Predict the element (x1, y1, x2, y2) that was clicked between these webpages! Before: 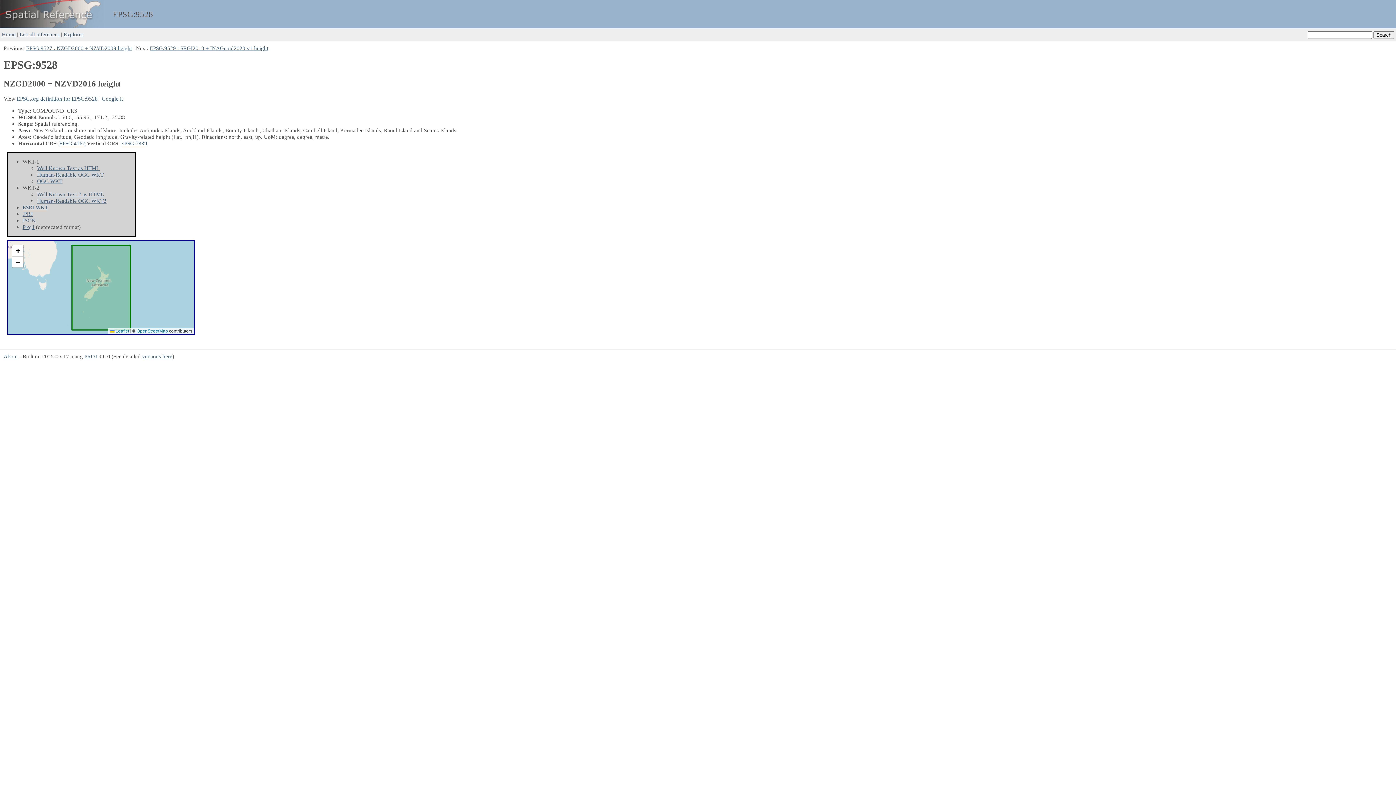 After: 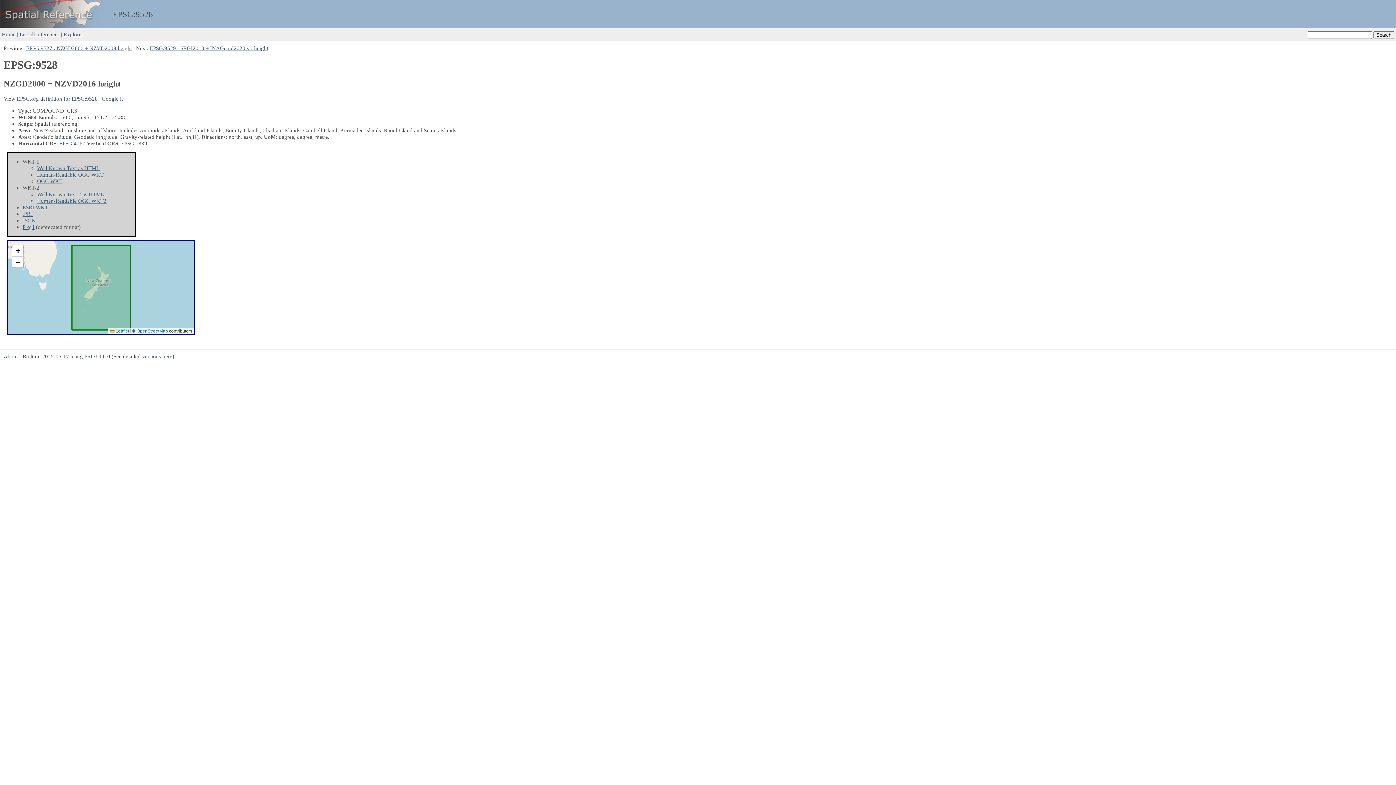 Action: label: EPSG.org definition for EPSG:9528 bbox: (16, 95, 97, 101)